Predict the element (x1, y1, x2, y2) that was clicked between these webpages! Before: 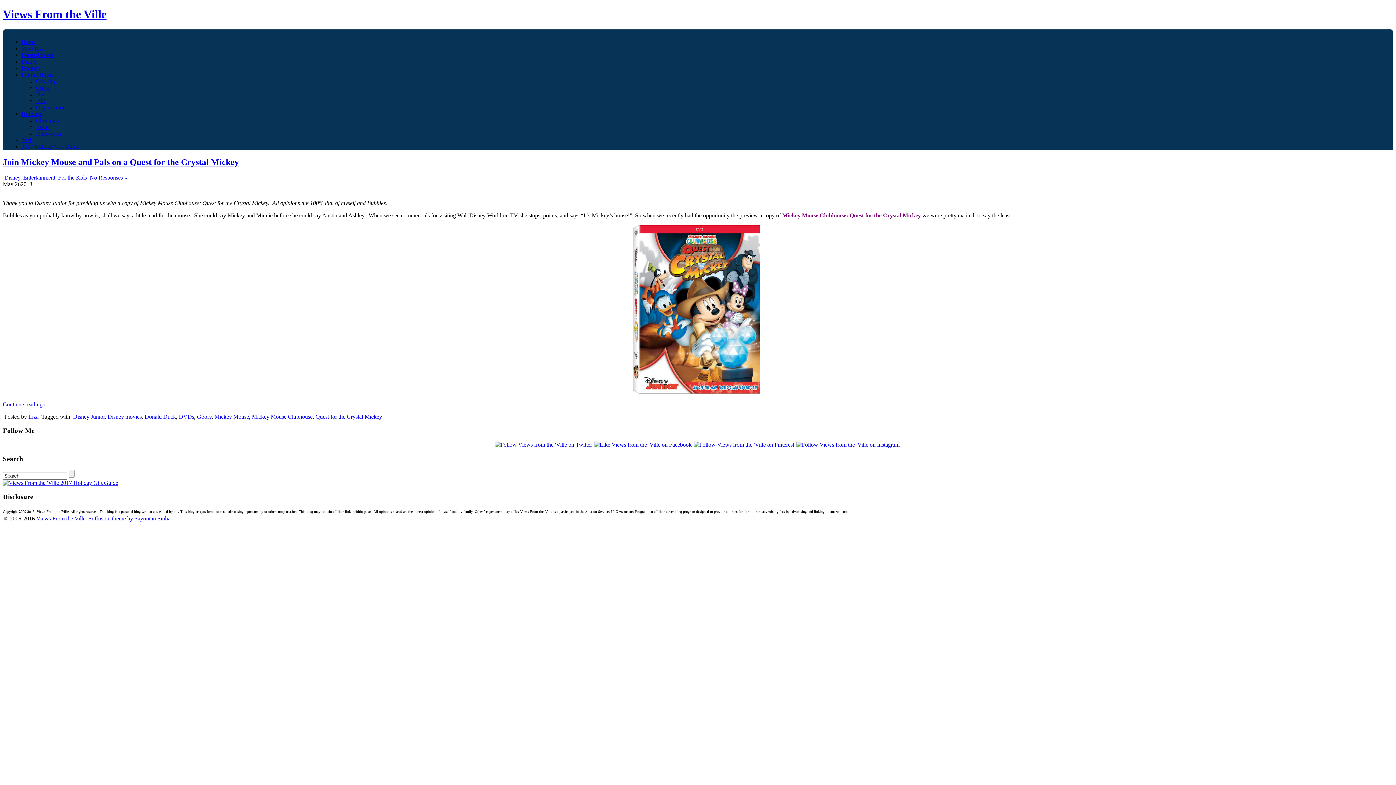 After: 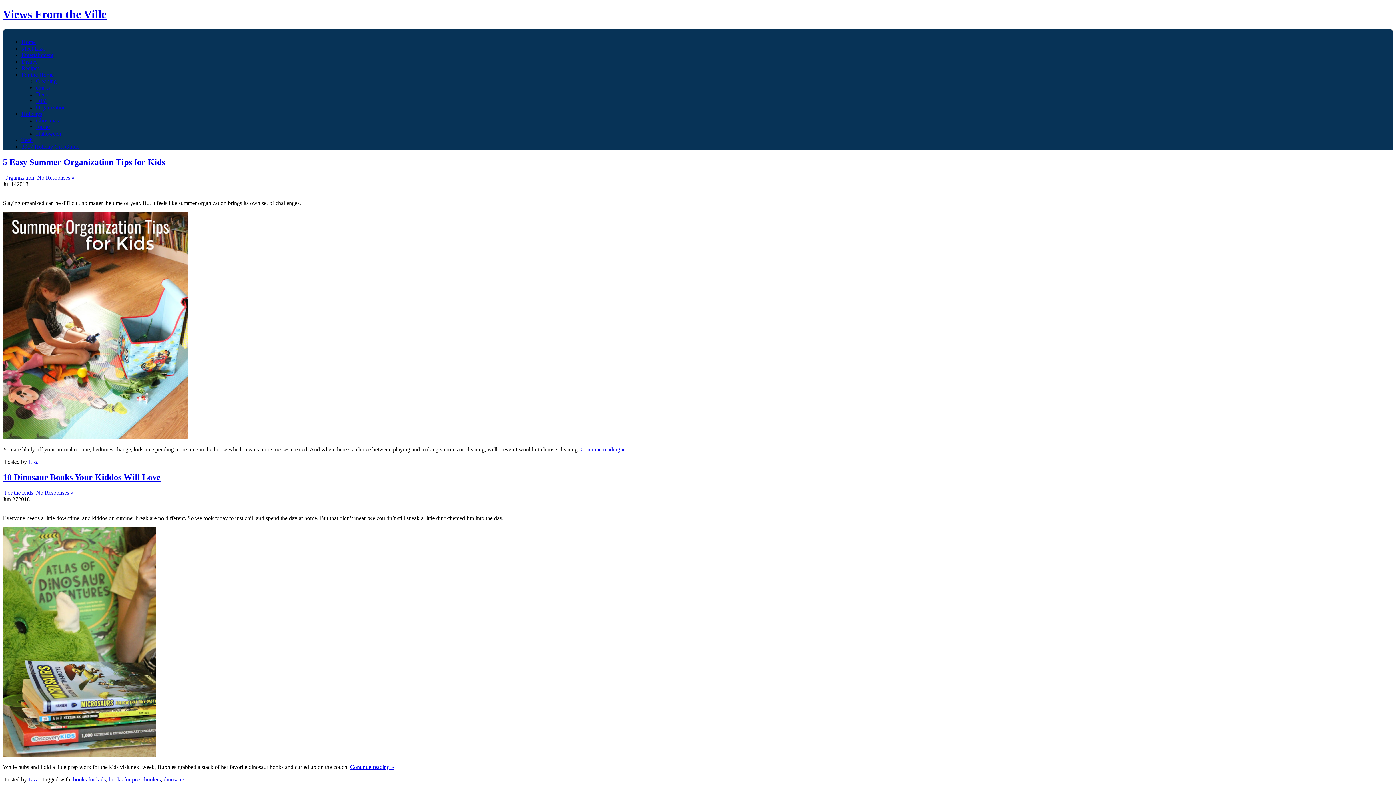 Action: label: Home bbox: (21, 38, 35, 45)